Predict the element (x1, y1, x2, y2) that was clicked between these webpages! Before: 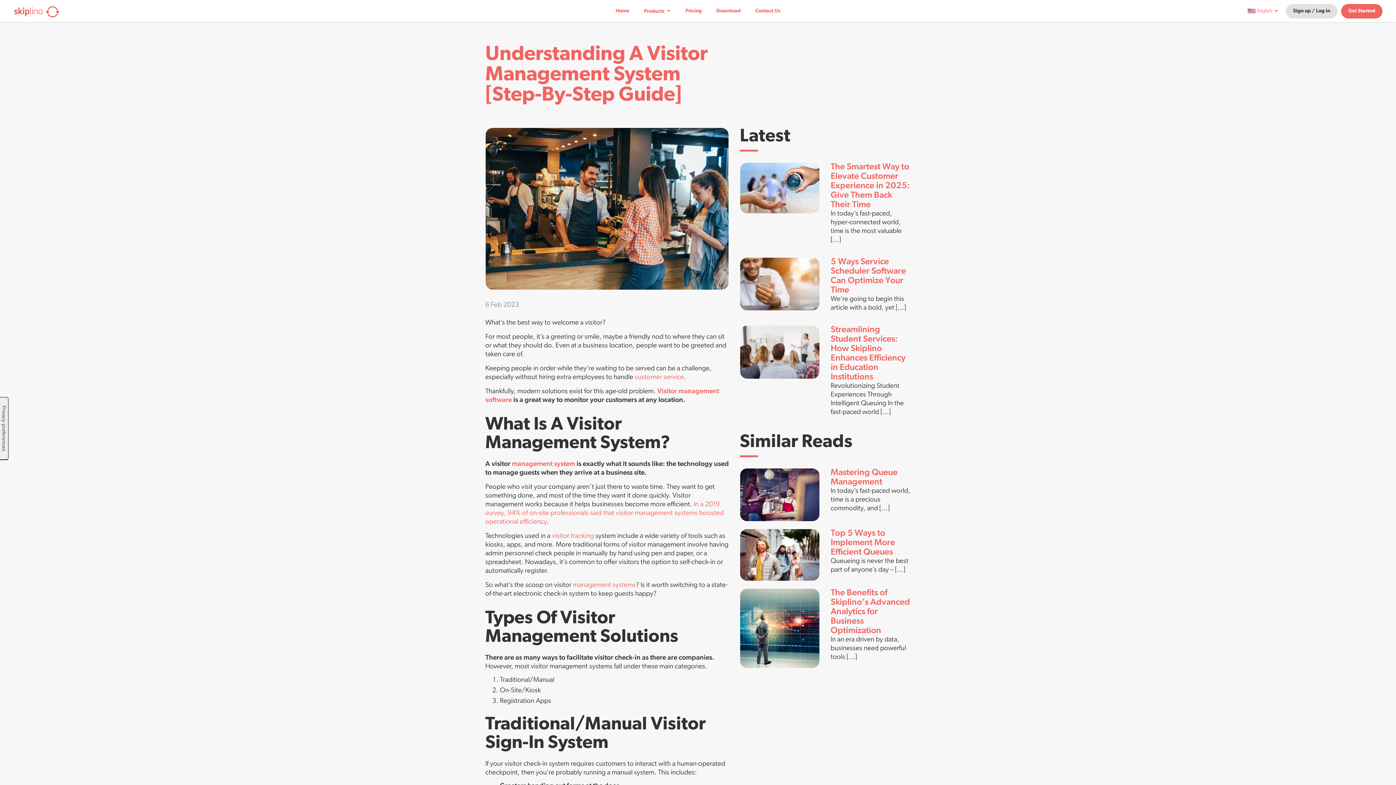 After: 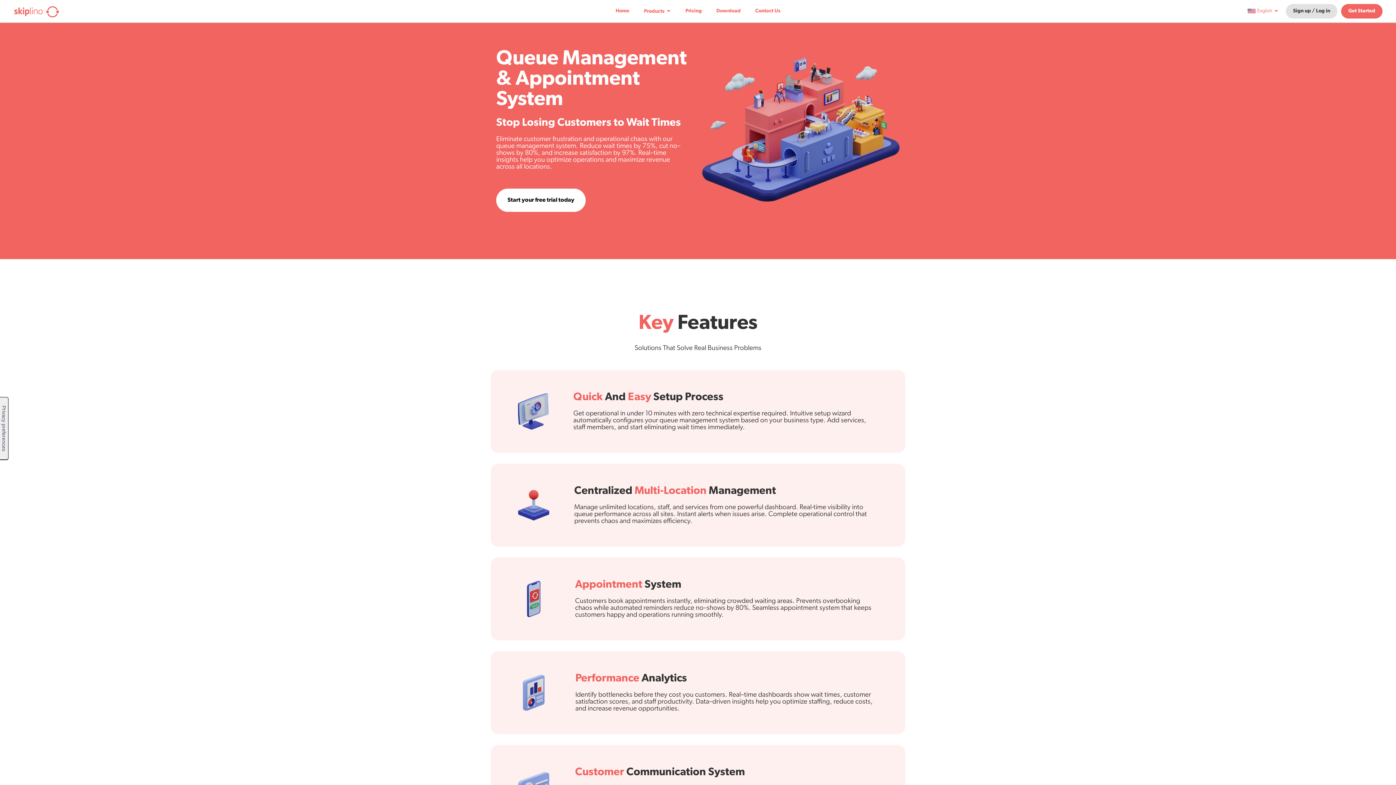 Action: label: Products bbox: (644, 0, 671, 22)